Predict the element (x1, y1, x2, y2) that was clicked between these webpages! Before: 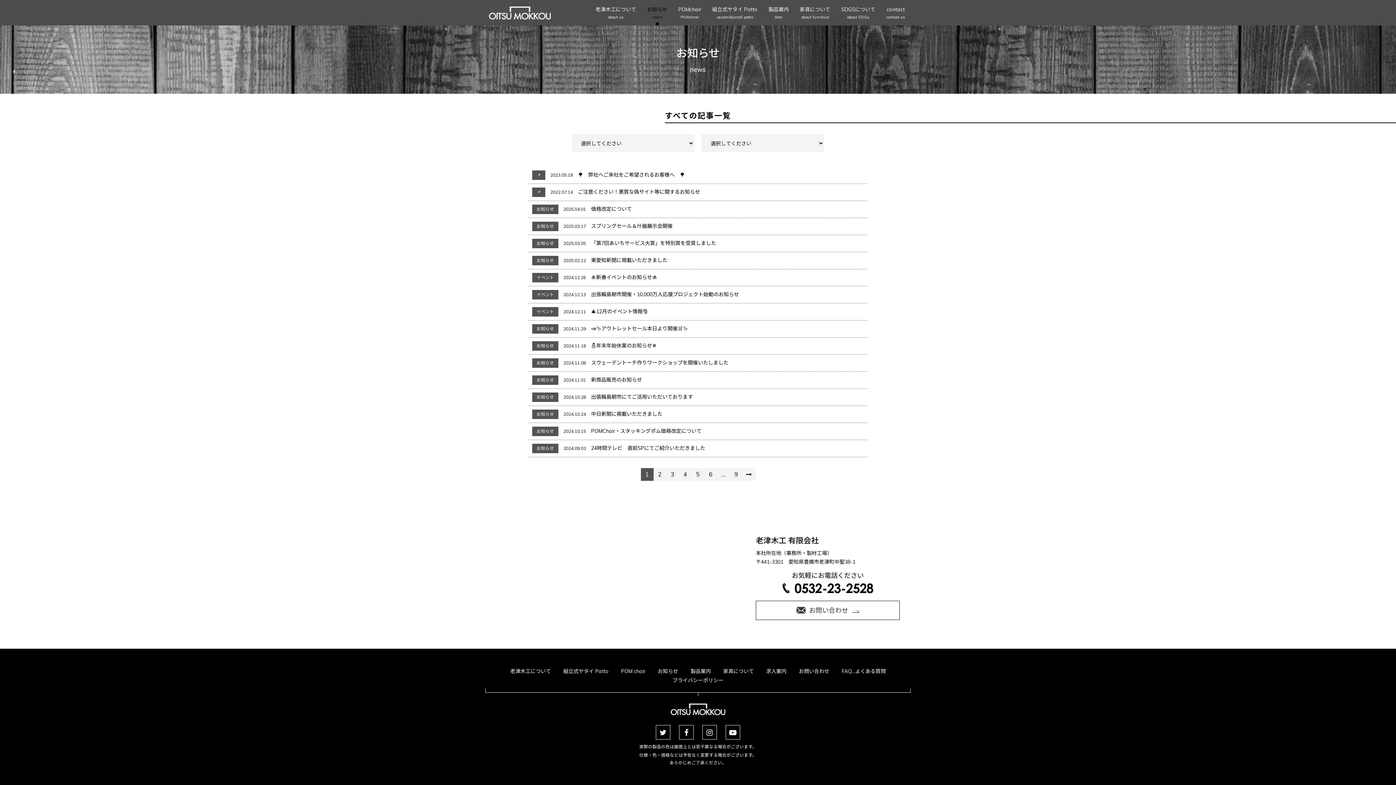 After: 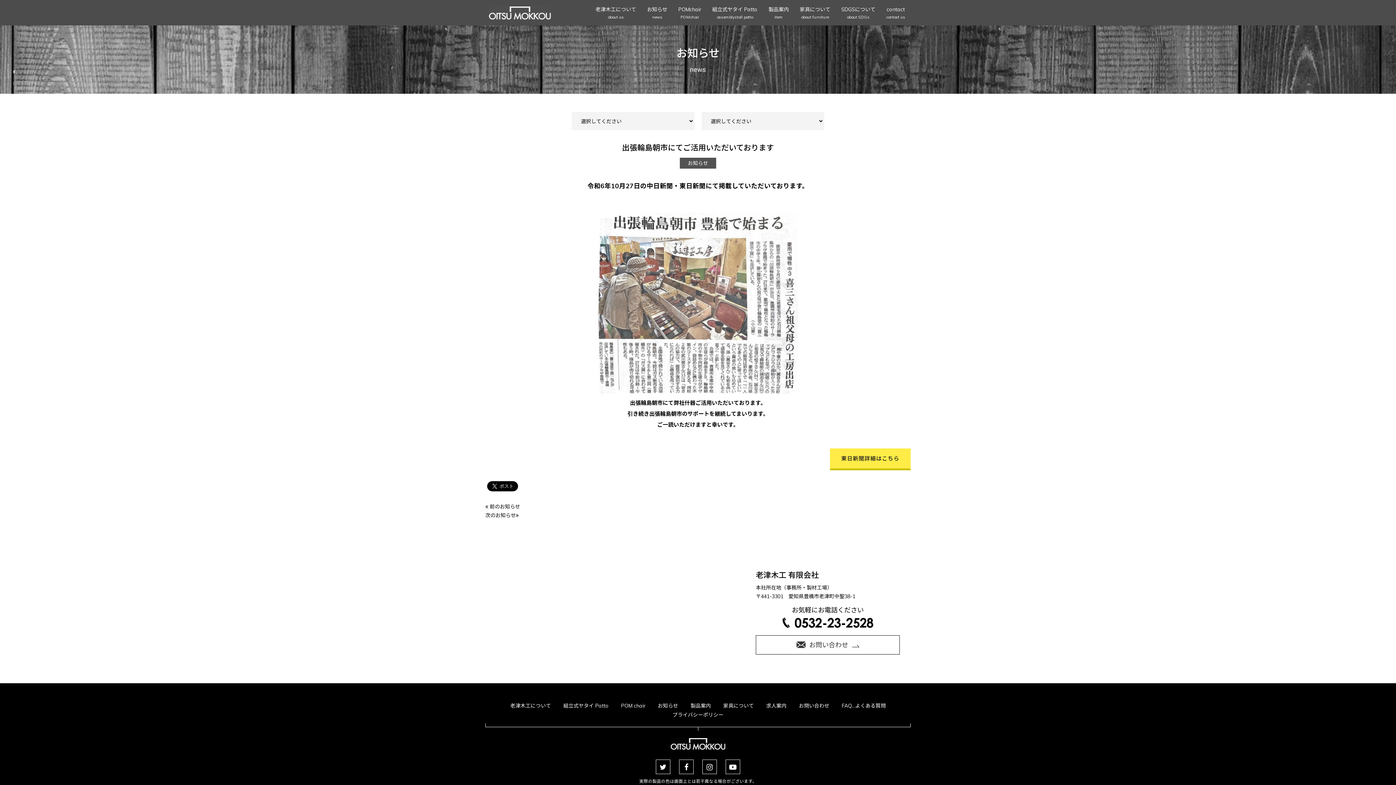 Action: bbox: (528, 389, 867, 406) label: お知らせ 2024.10.28 出張輪島朝市にてご活用いただいております